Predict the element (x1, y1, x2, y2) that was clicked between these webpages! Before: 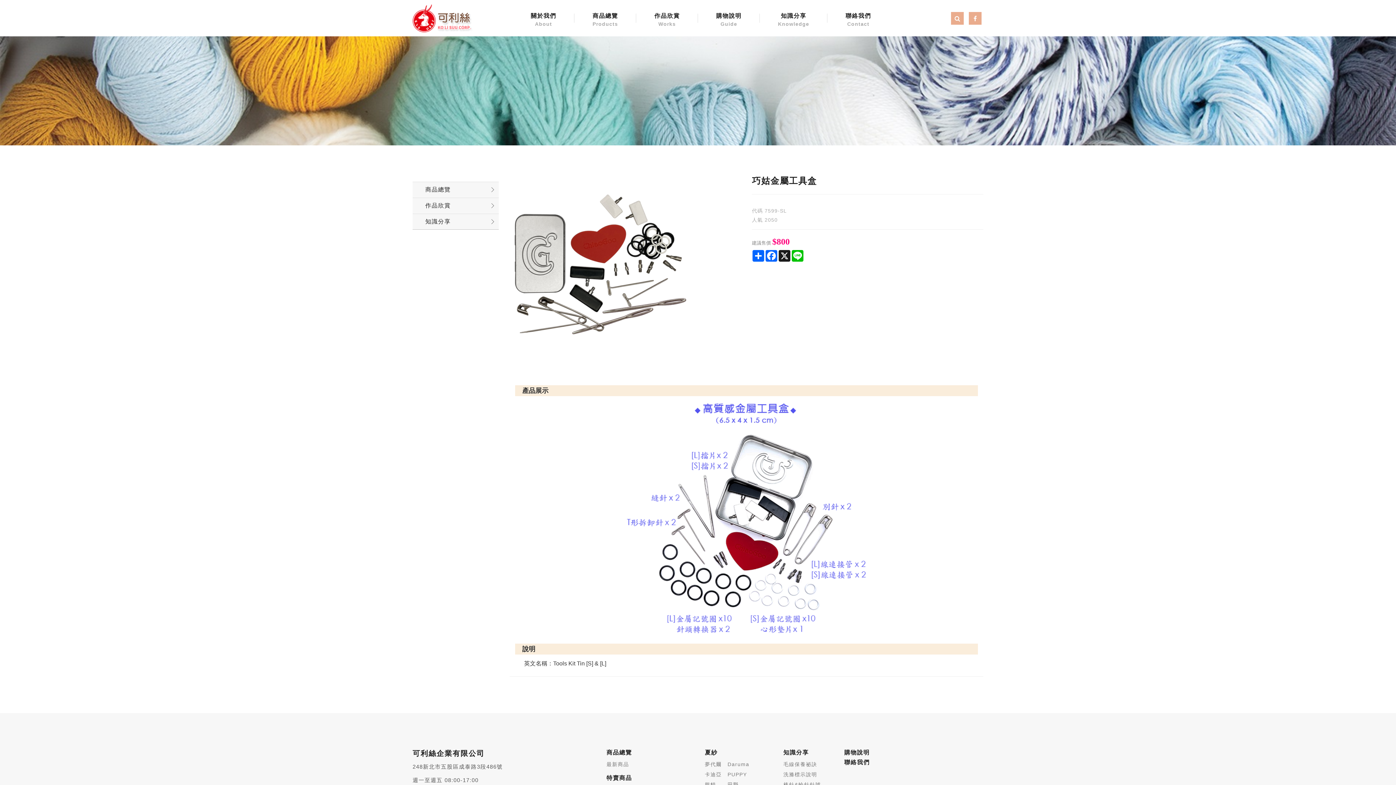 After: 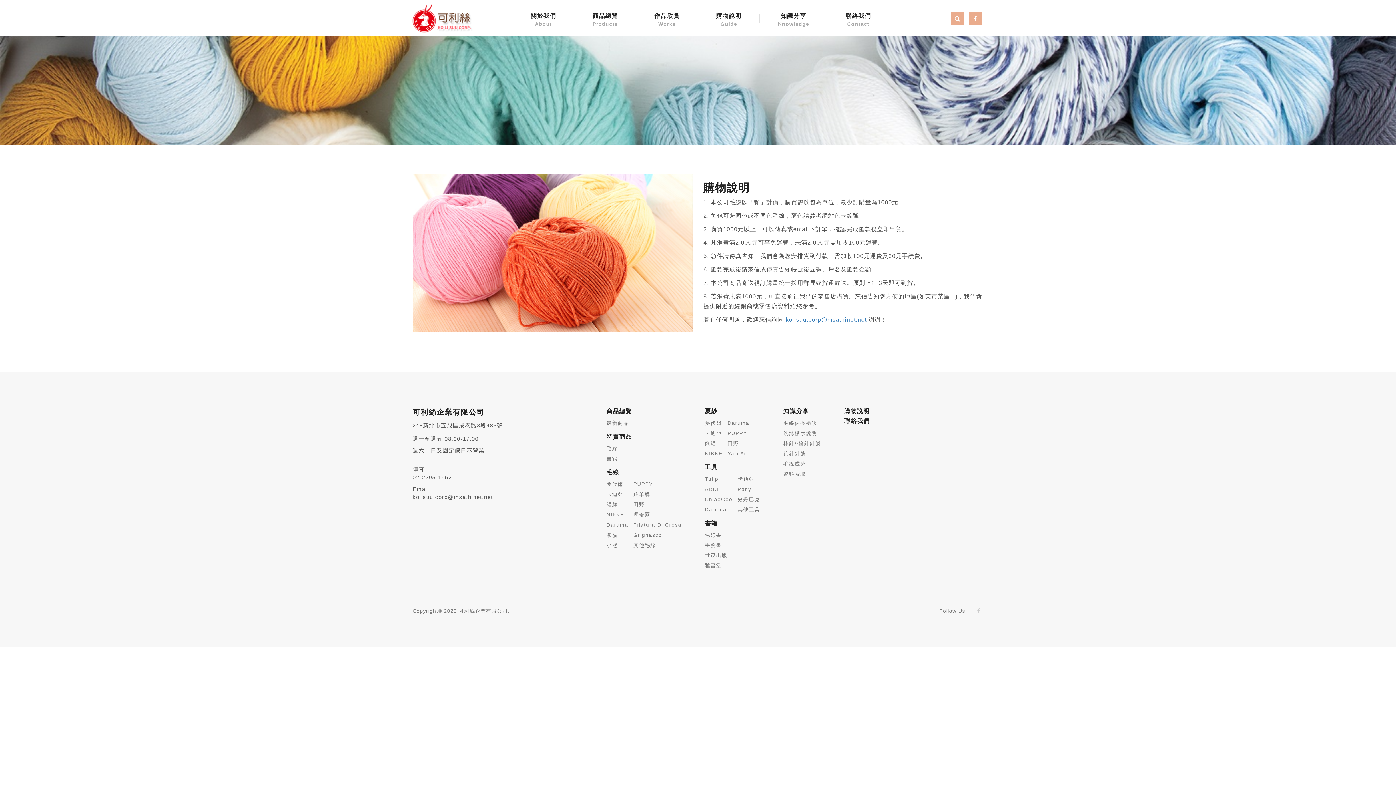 Action: label: 購物說明
Guide bbox: (698, 0, 760, 36)